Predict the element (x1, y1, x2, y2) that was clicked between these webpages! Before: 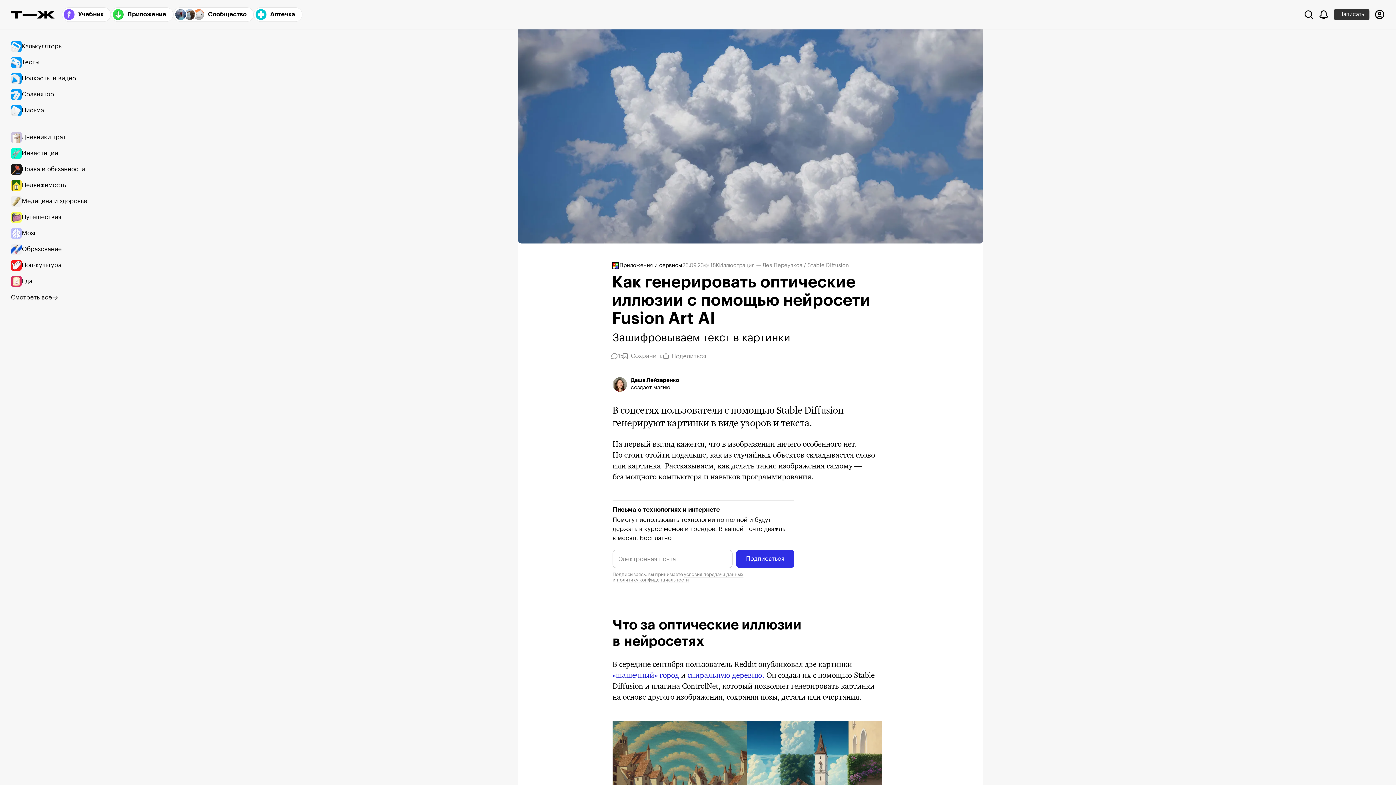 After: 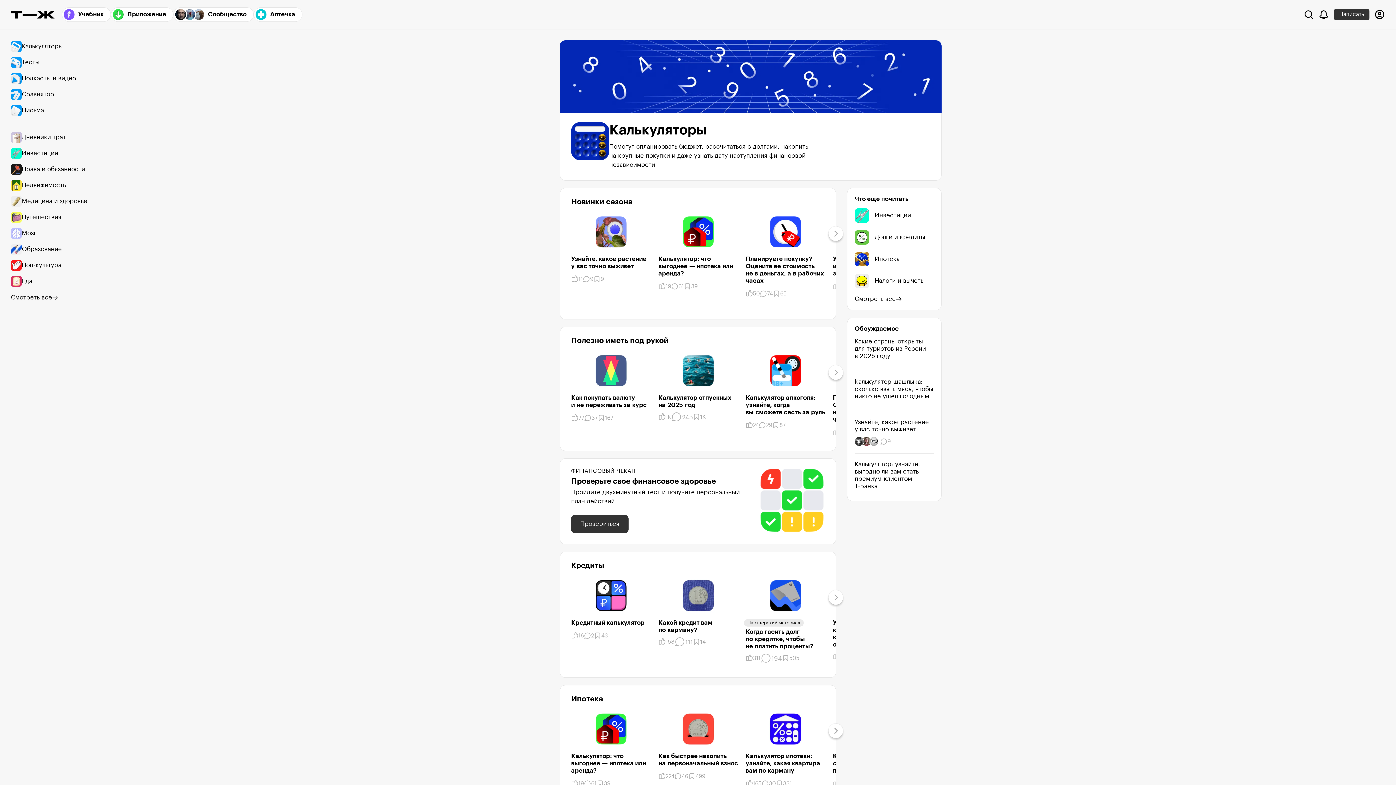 Action: bbox: (10, 38, 94, 54) label: Калькуляторы